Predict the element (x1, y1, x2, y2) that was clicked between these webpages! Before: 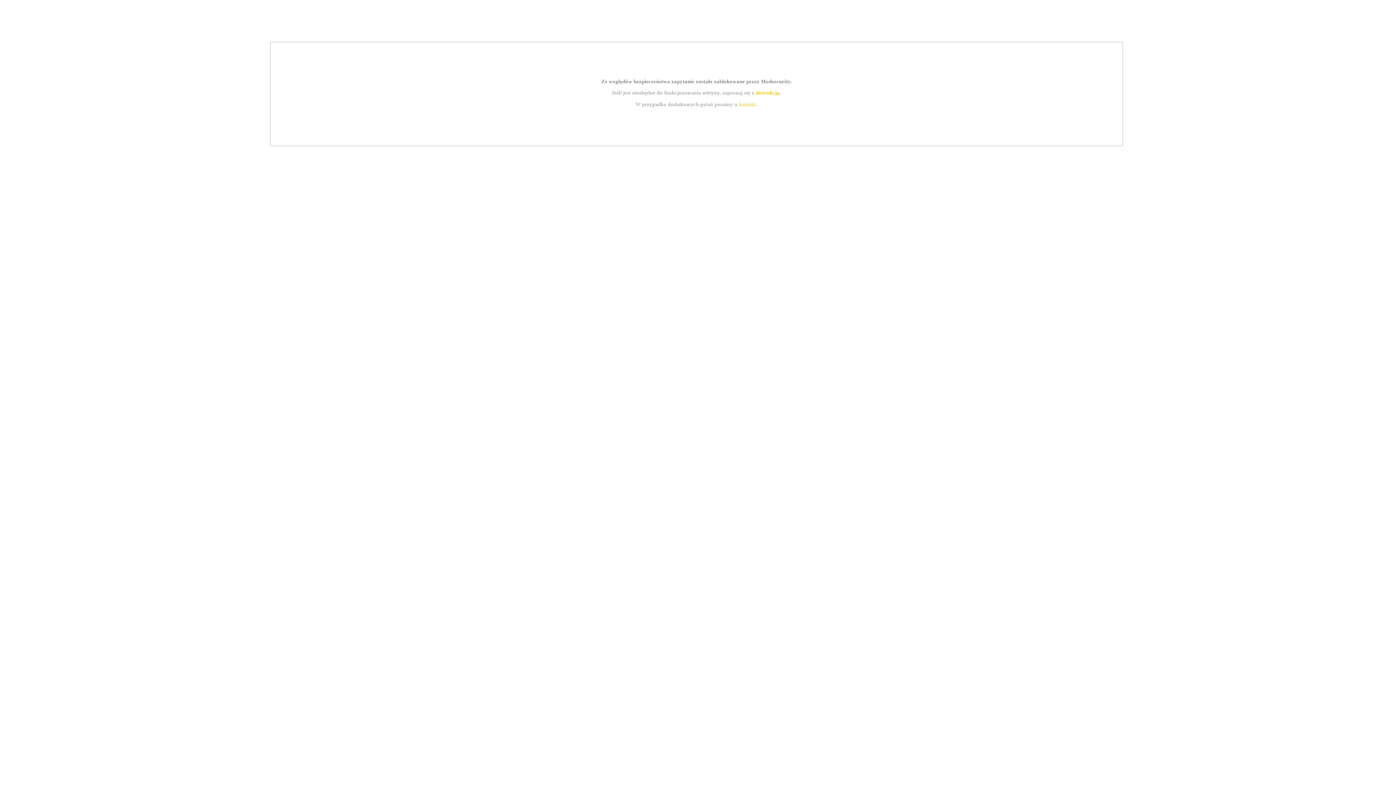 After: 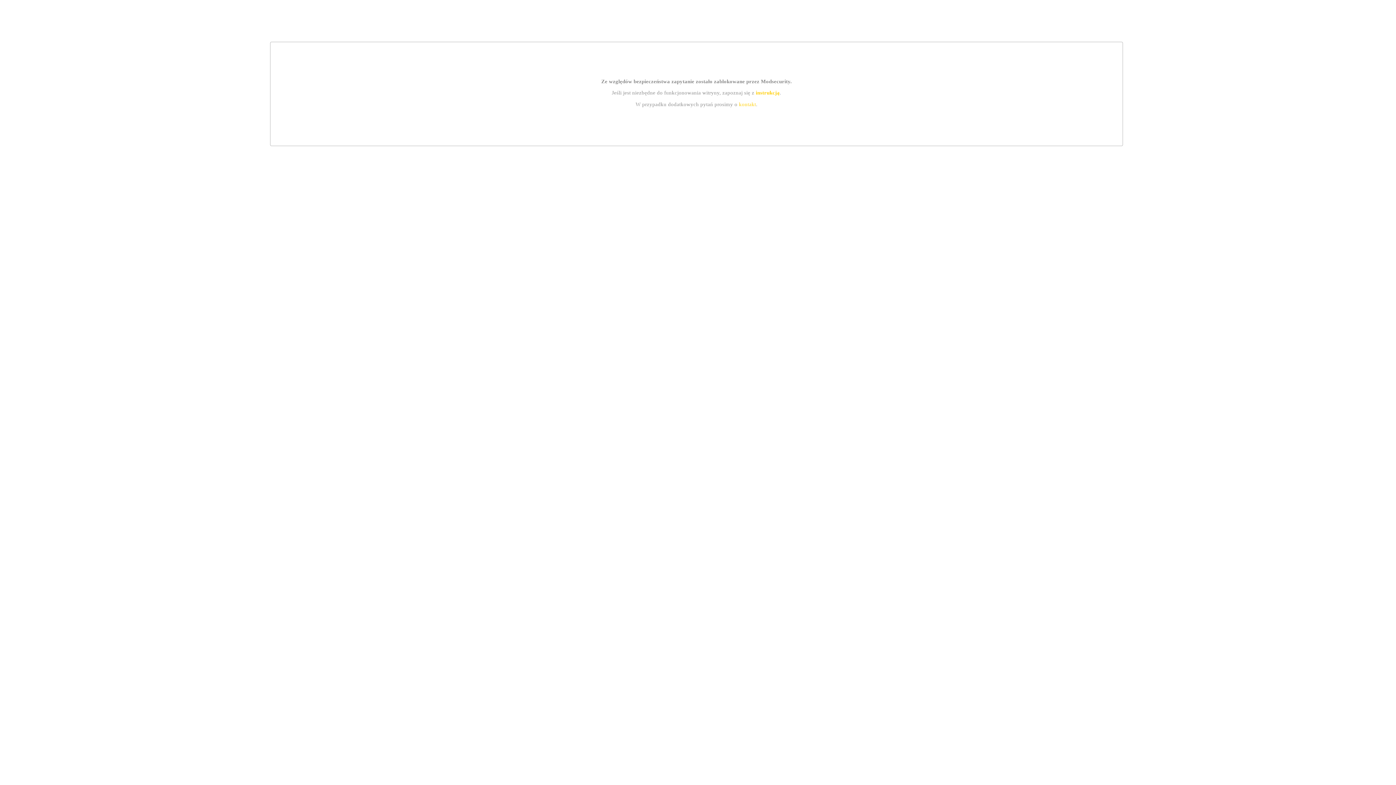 Action: bbox: (739, 101, 756, 107) label: kontakt